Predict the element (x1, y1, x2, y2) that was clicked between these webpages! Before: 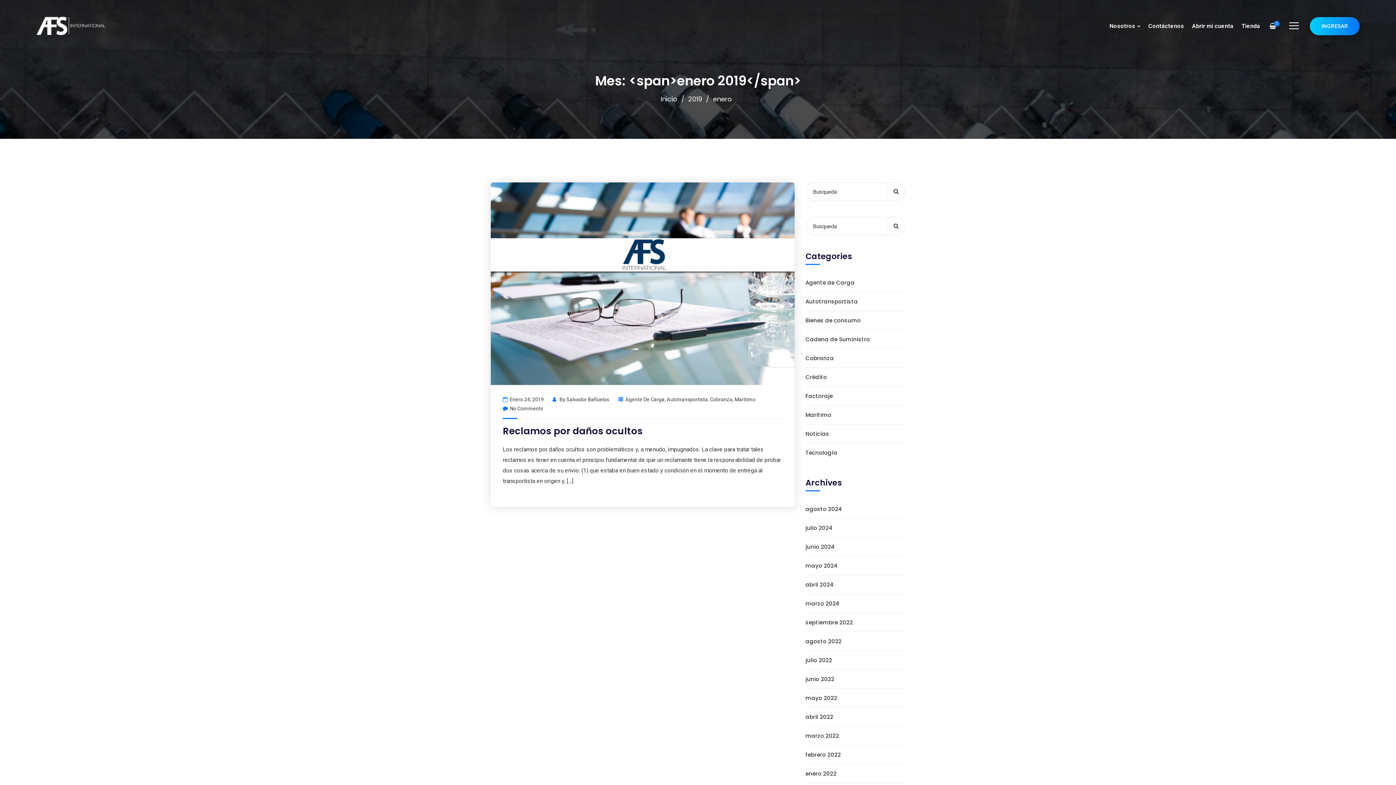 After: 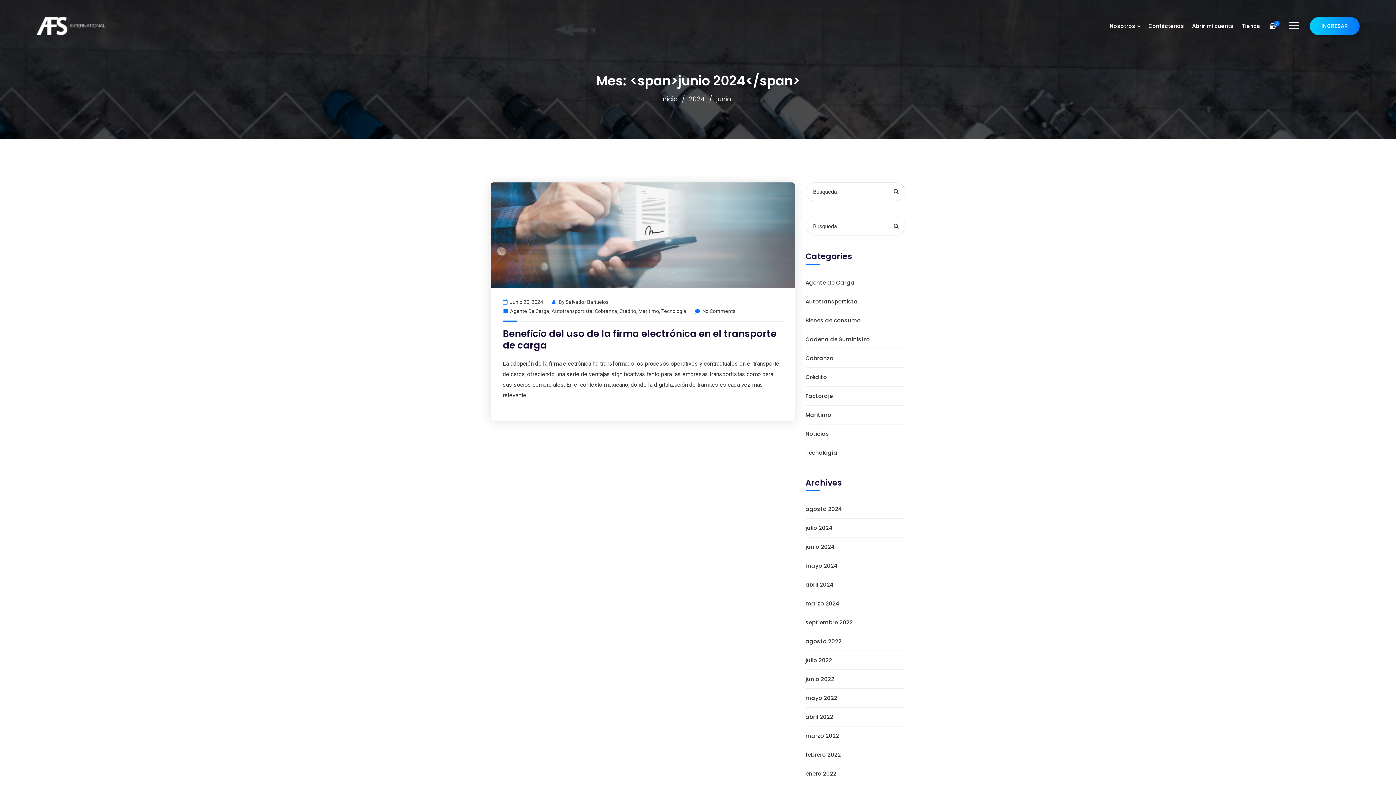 Action: label: junio 2024 bbox: (805, 537, 905, 556)